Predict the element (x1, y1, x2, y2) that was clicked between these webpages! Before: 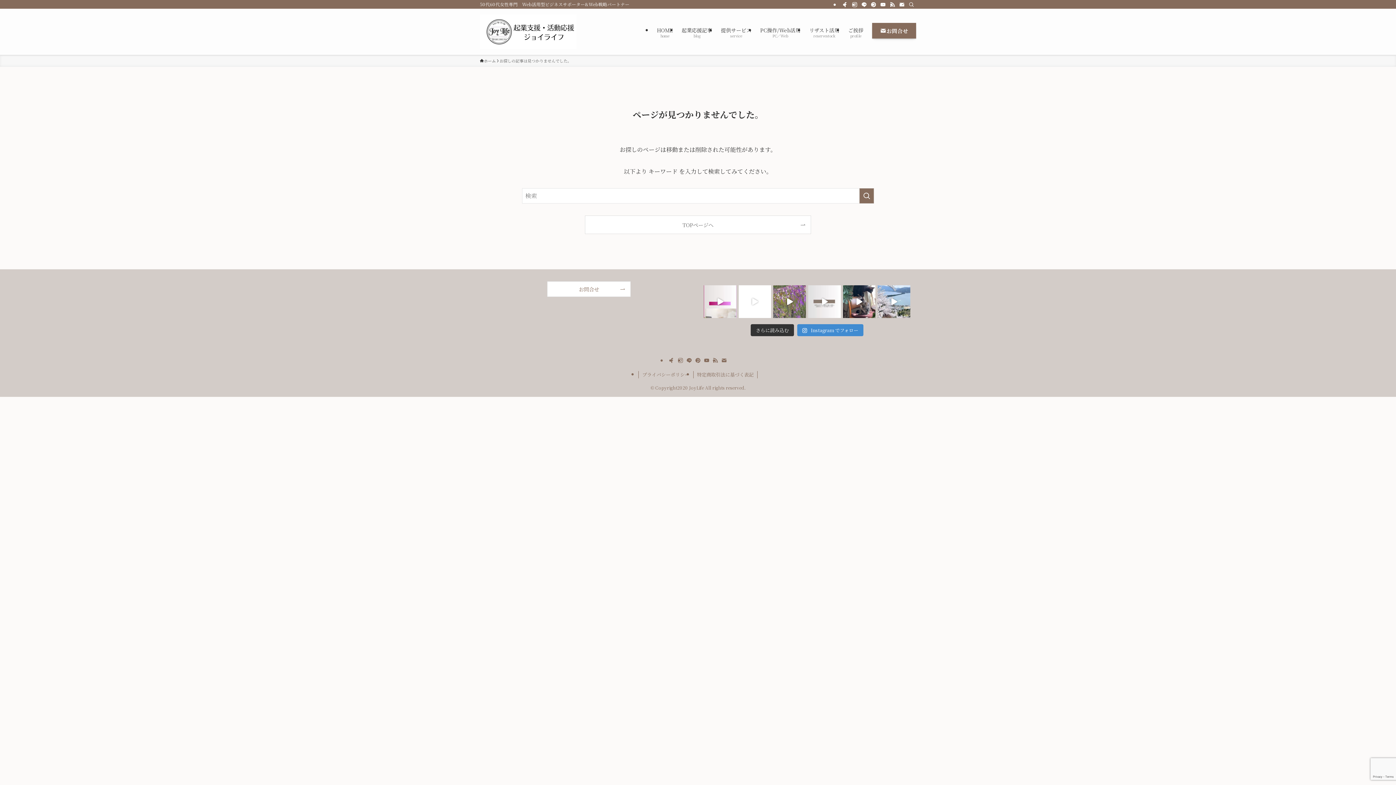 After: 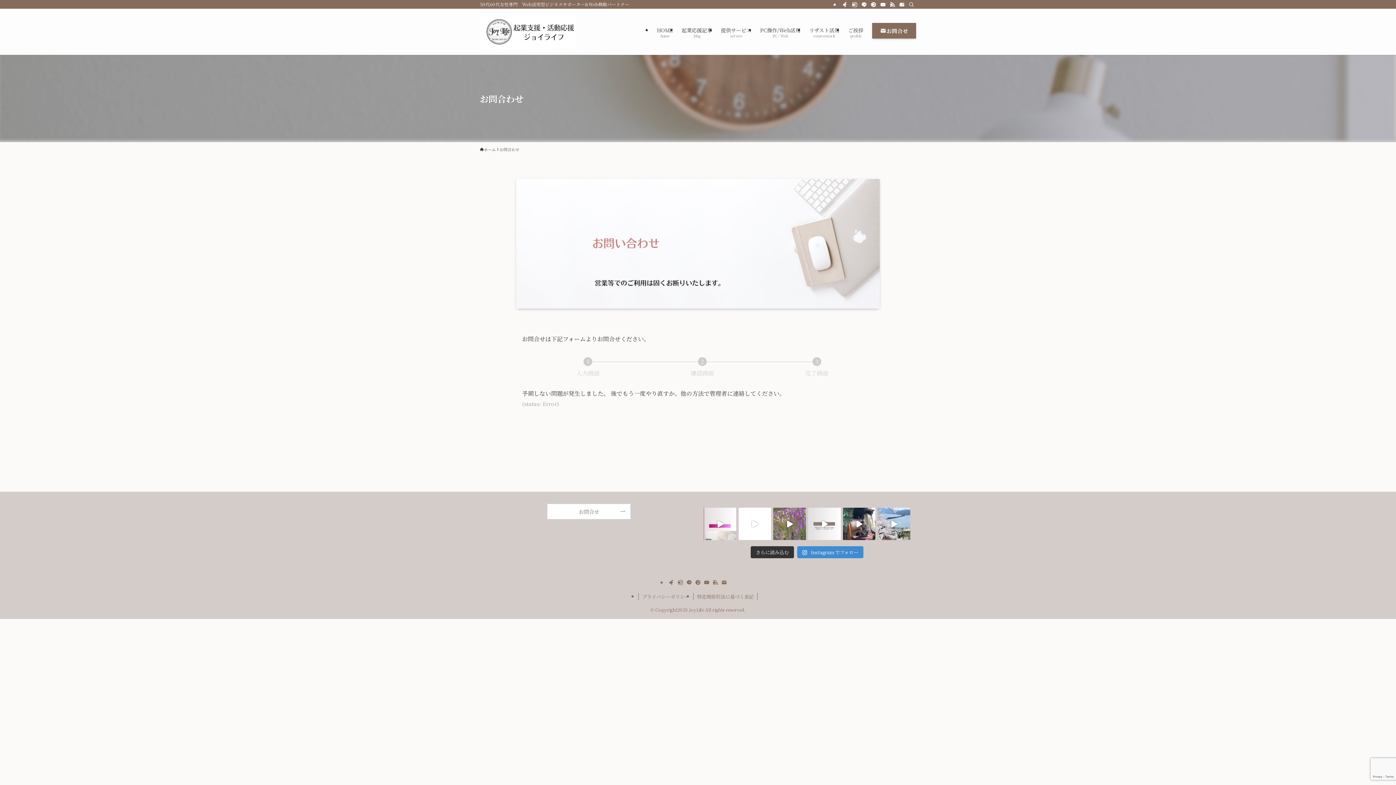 Action: bbox: (547, 281, 630, 296) label: お問合せ